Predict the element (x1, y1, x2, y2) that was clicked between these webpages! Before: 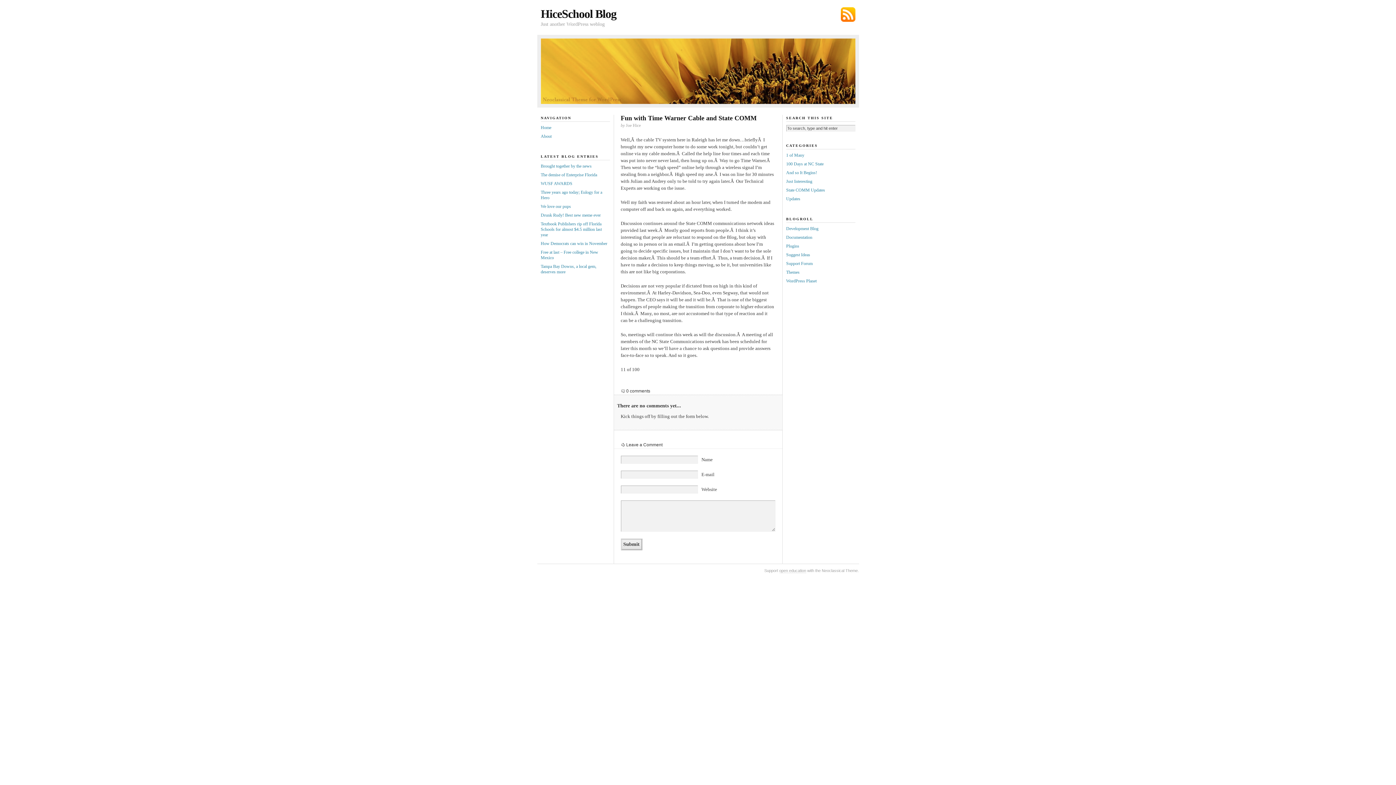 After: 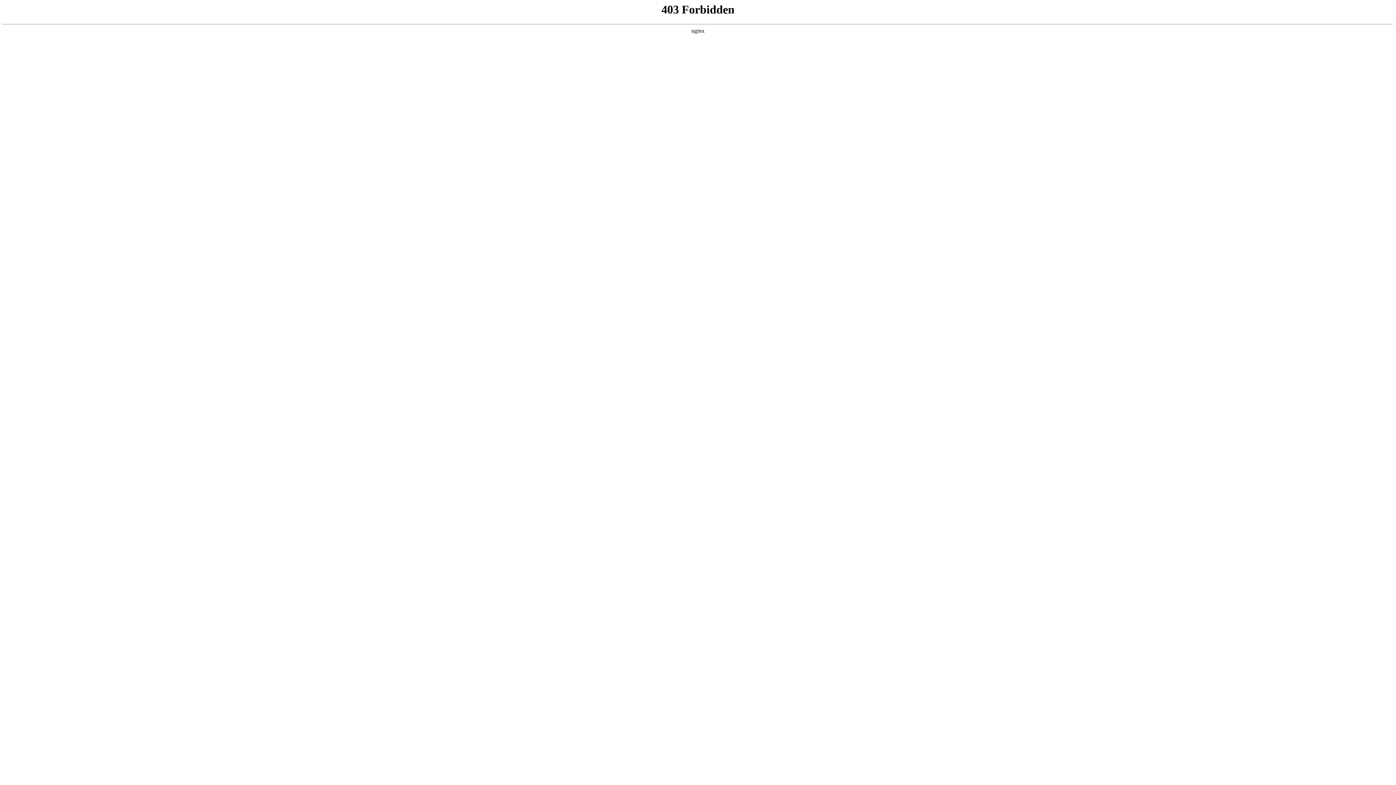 Action: label: Themes bbox: (786, 269, 799, 274)